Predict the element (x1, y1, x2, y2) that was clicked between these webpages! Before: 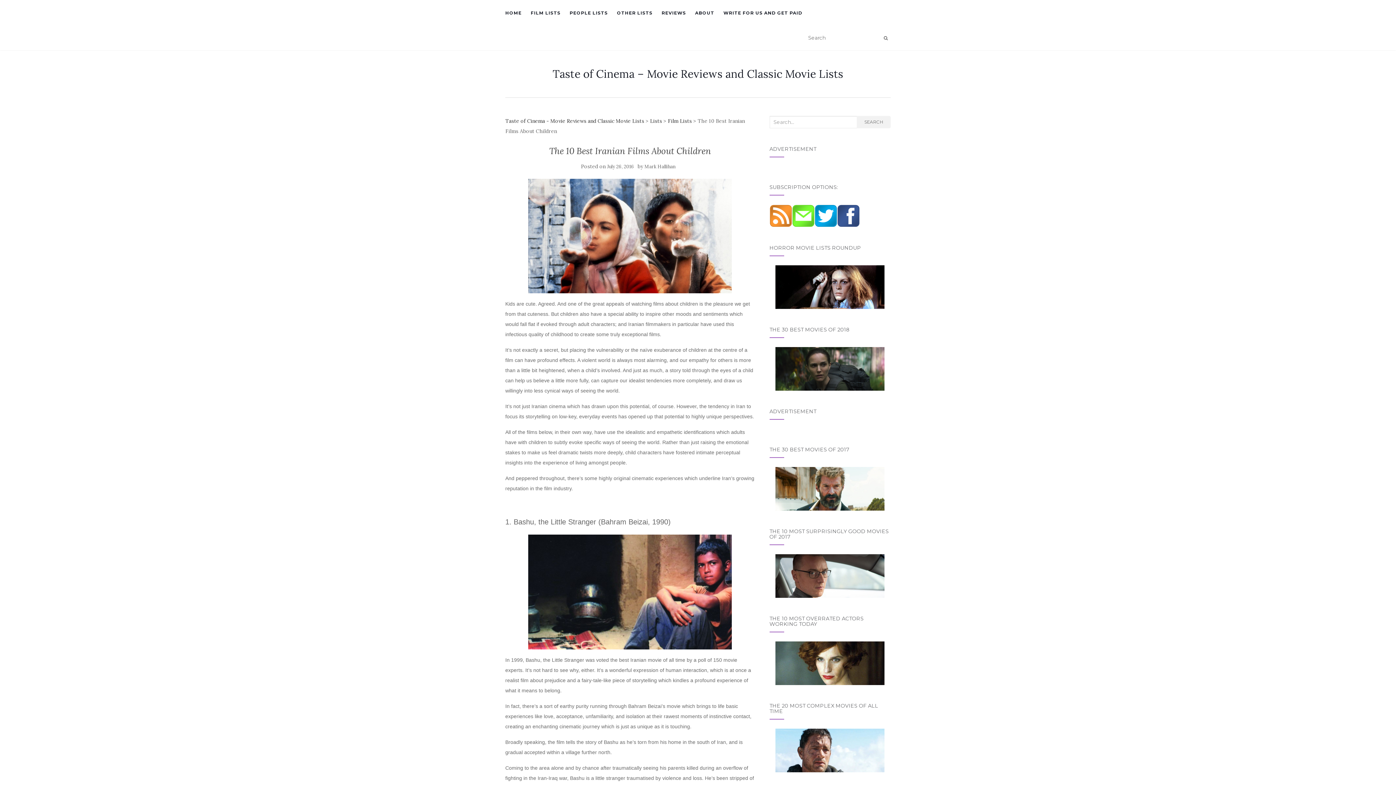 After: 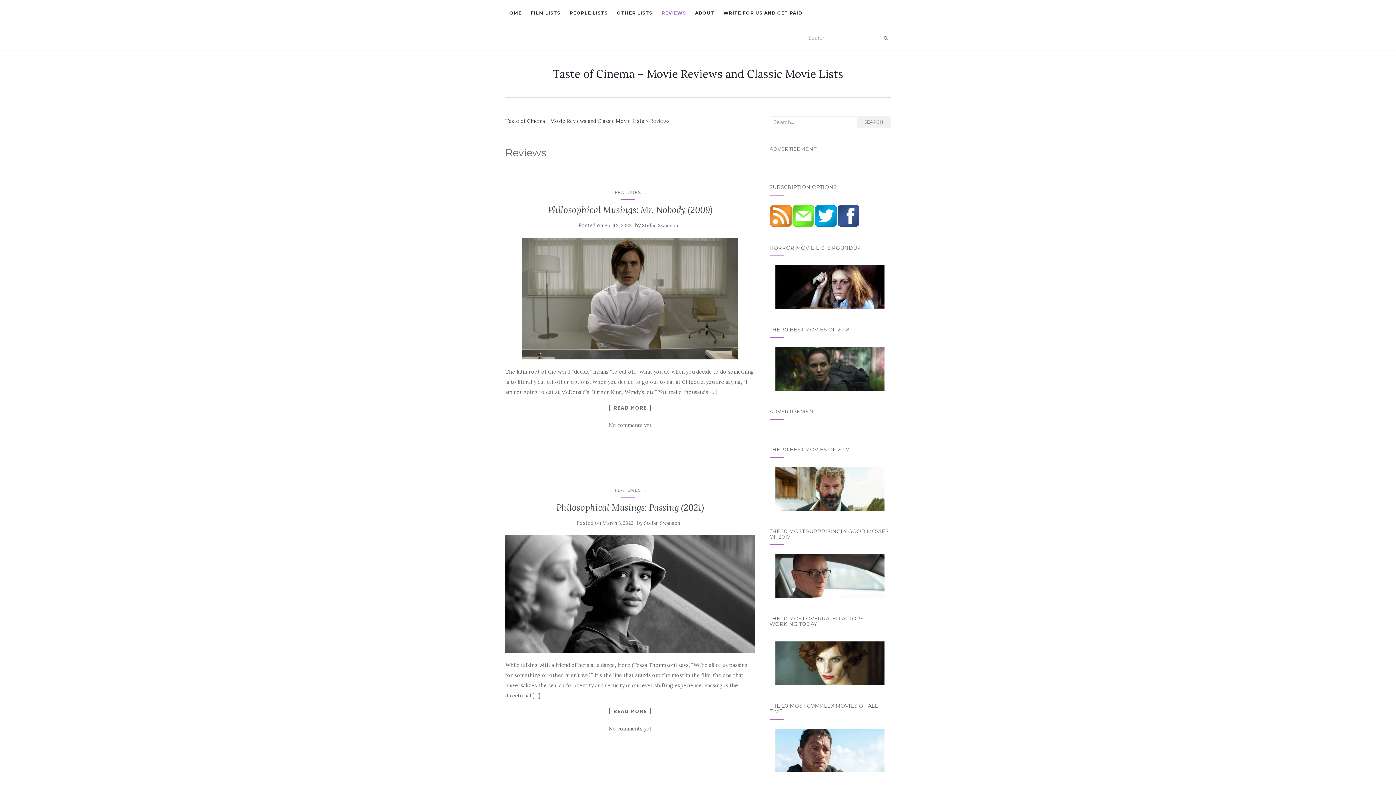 Action: label: REVIEWS bbox: (661, 0, 686, 25)